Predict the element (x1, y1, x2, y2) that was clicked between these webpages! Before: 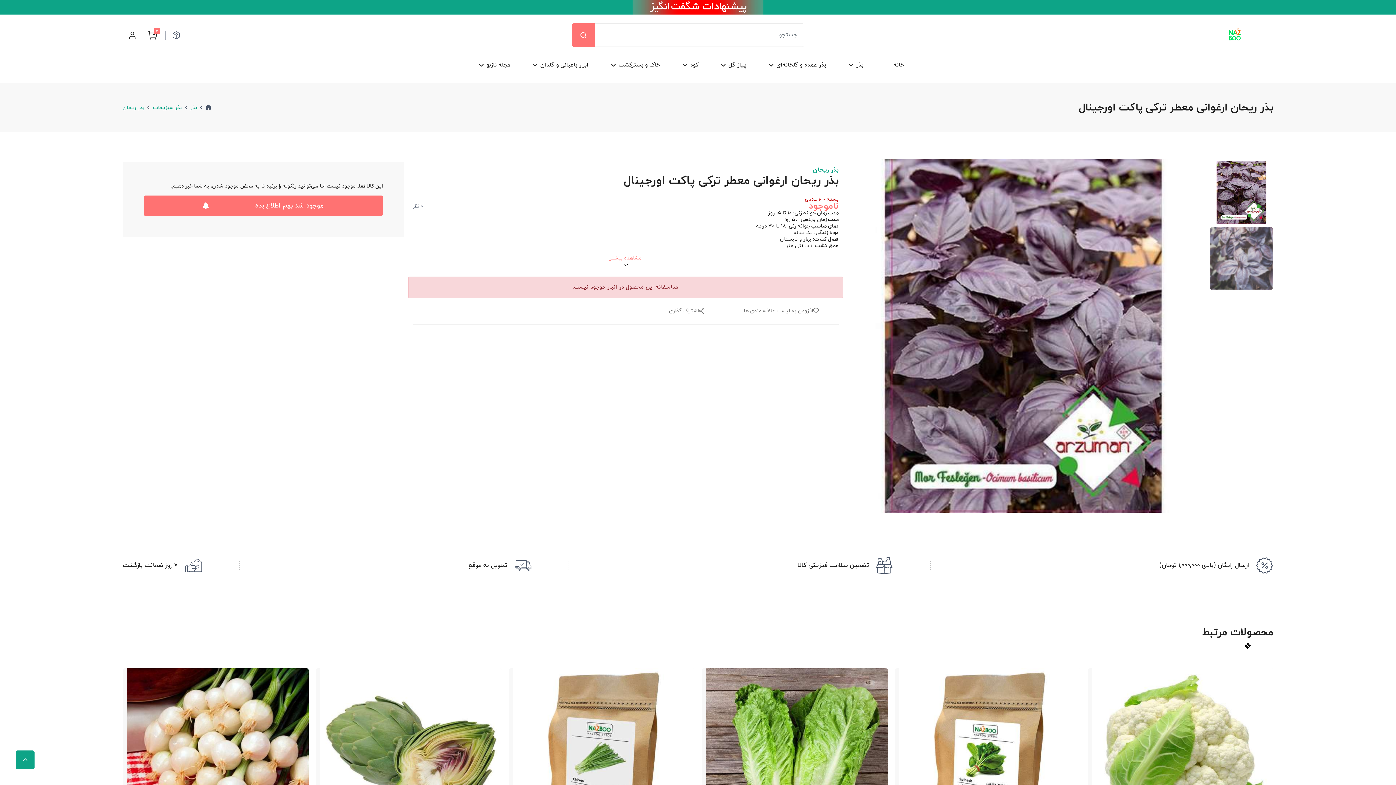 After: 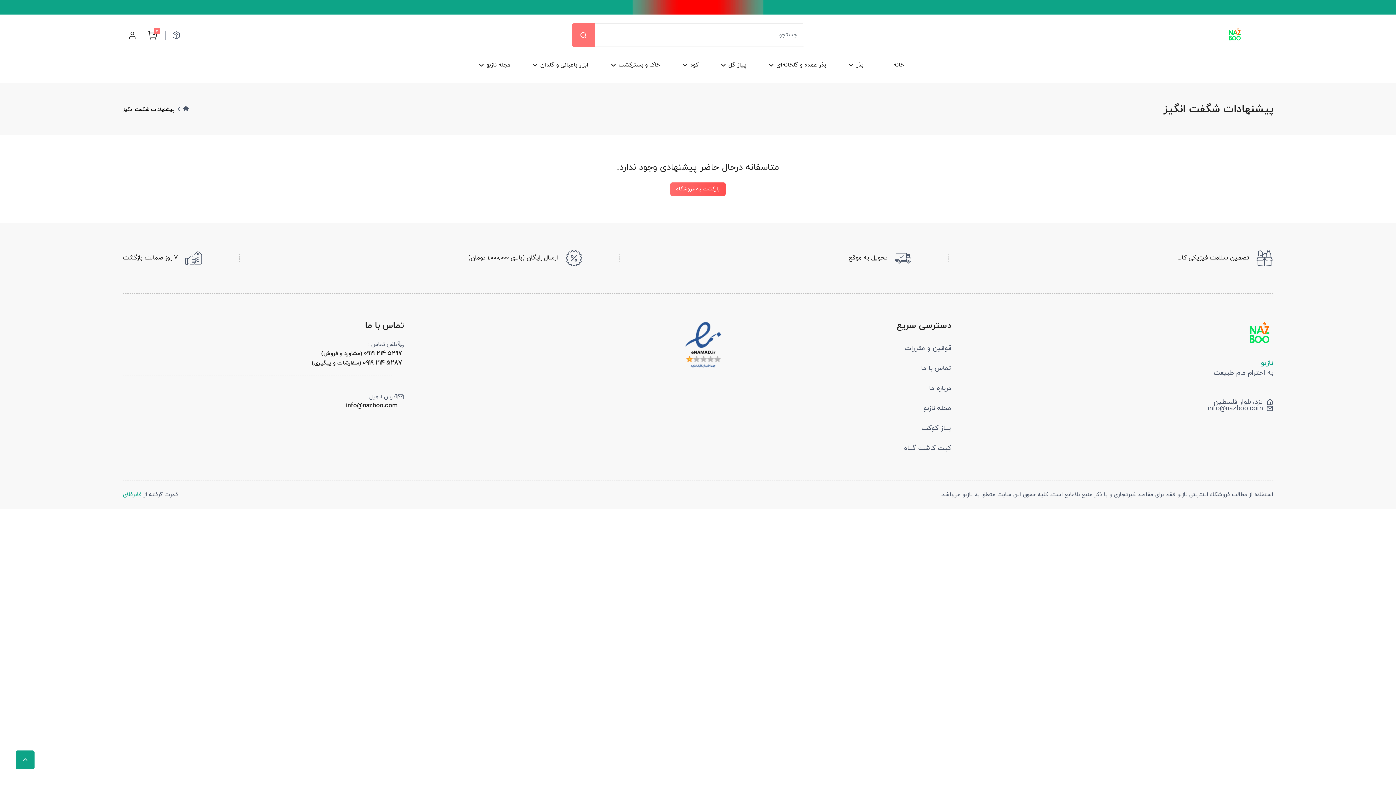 Action: bbox: (632, 3, 763, 10)